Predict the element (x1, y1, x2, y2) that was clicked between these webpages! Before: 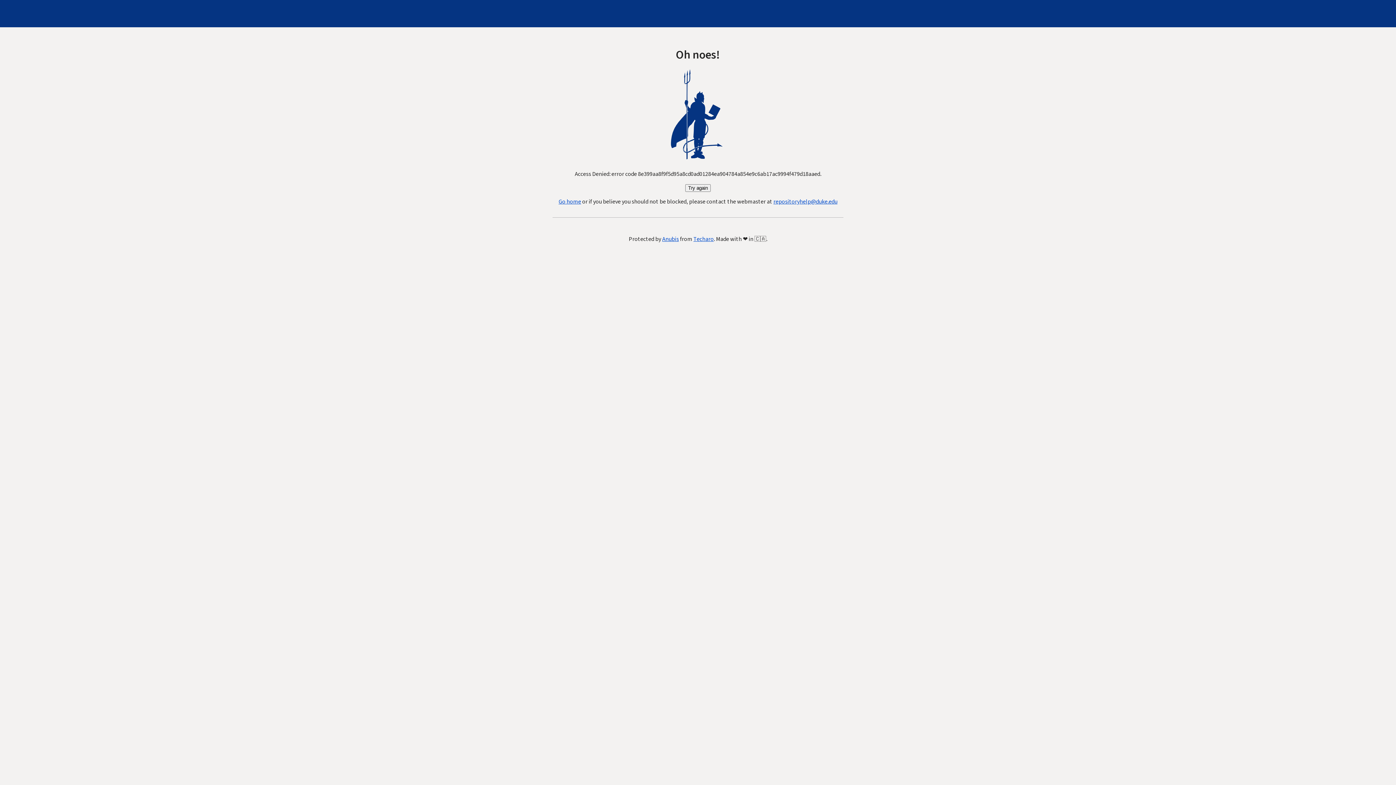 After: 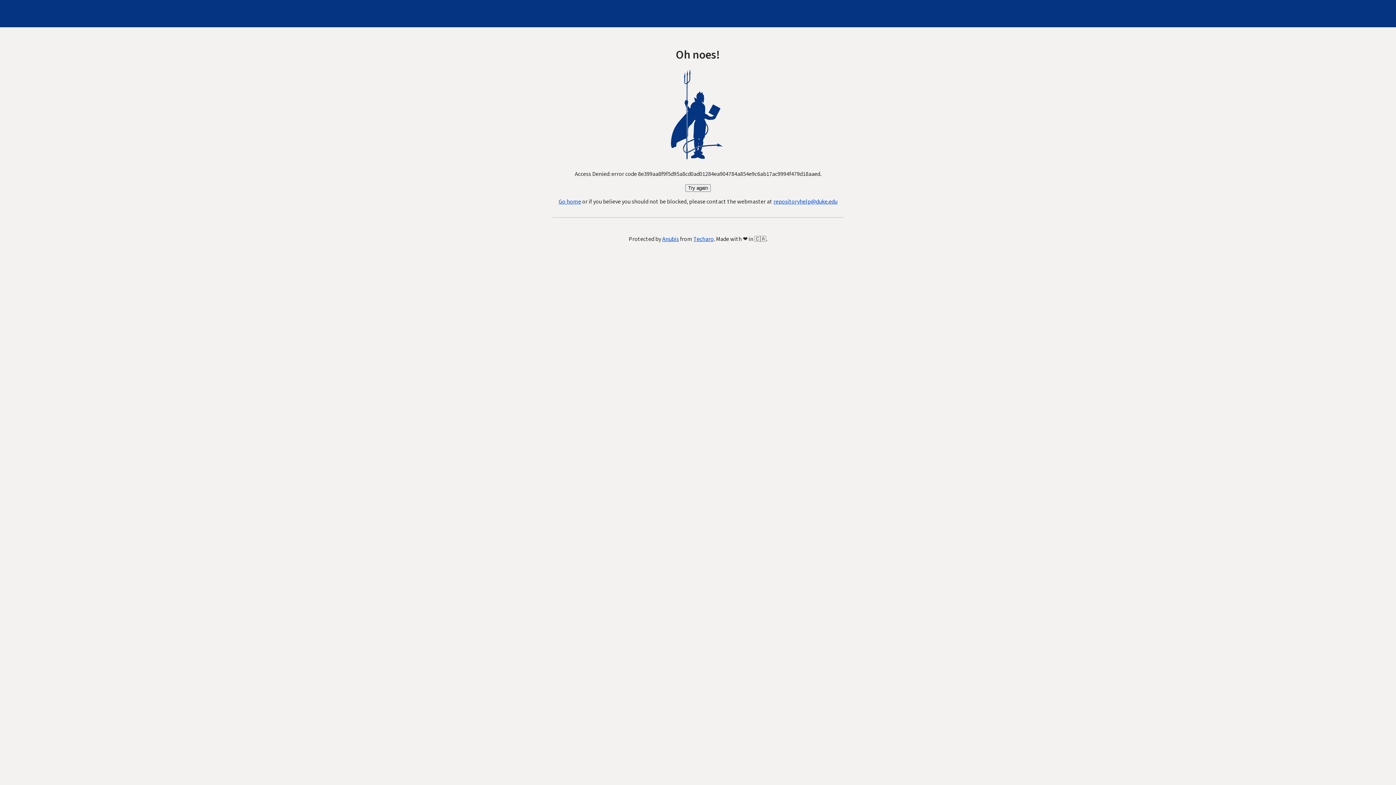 Action: bbox: (773, 197, 837, 205) label: repositoryhelp@duke.edu